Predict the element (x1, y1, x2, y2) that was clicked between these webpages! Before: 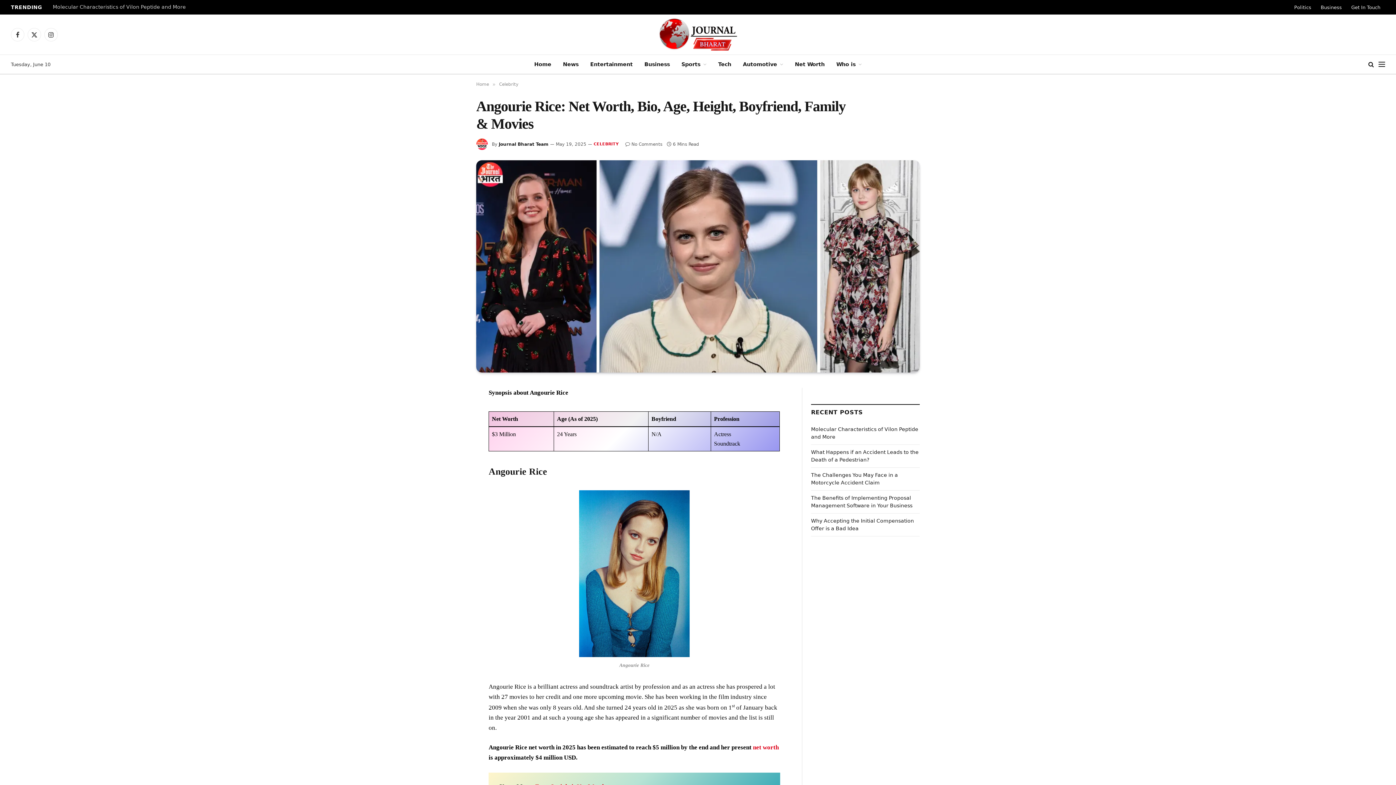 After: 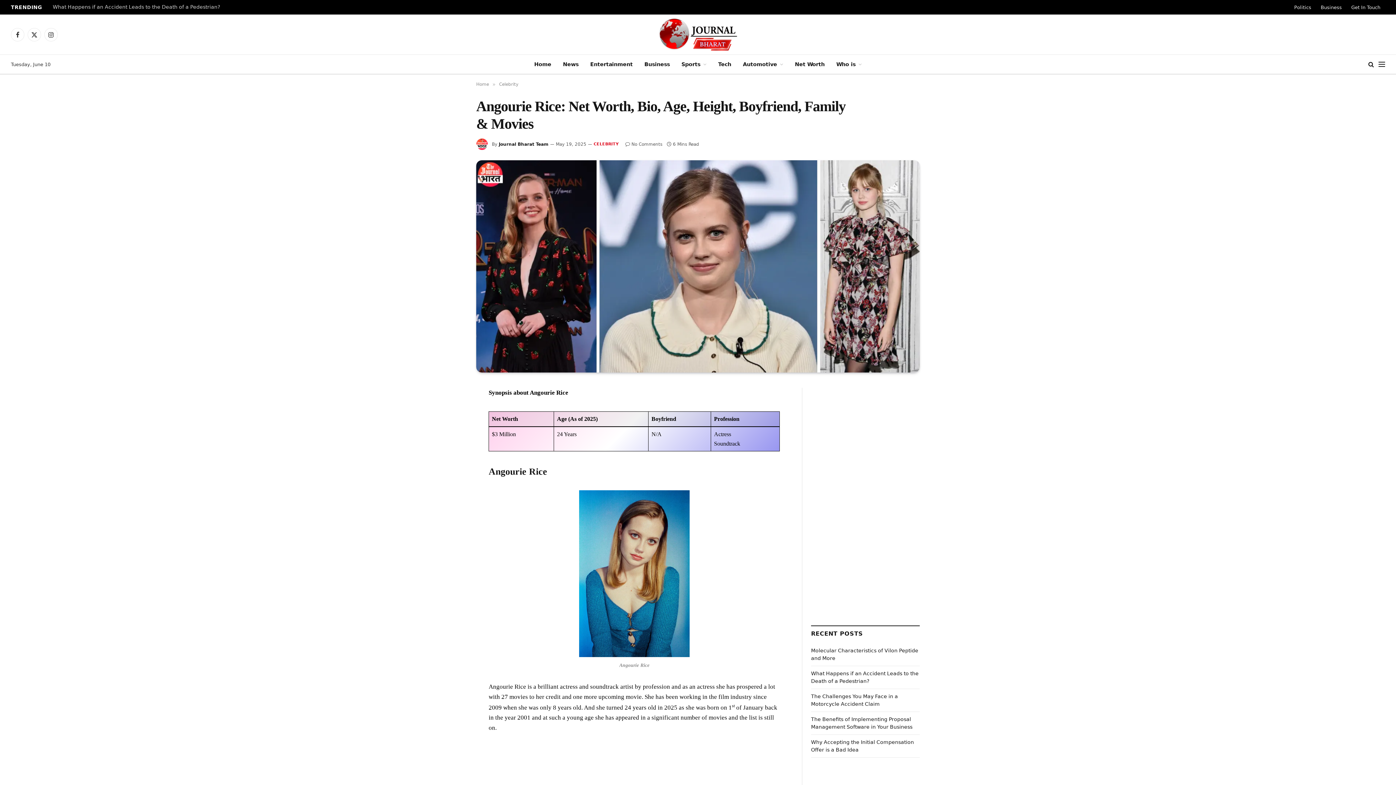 Action: bbox: (443, 437, 457, 451)